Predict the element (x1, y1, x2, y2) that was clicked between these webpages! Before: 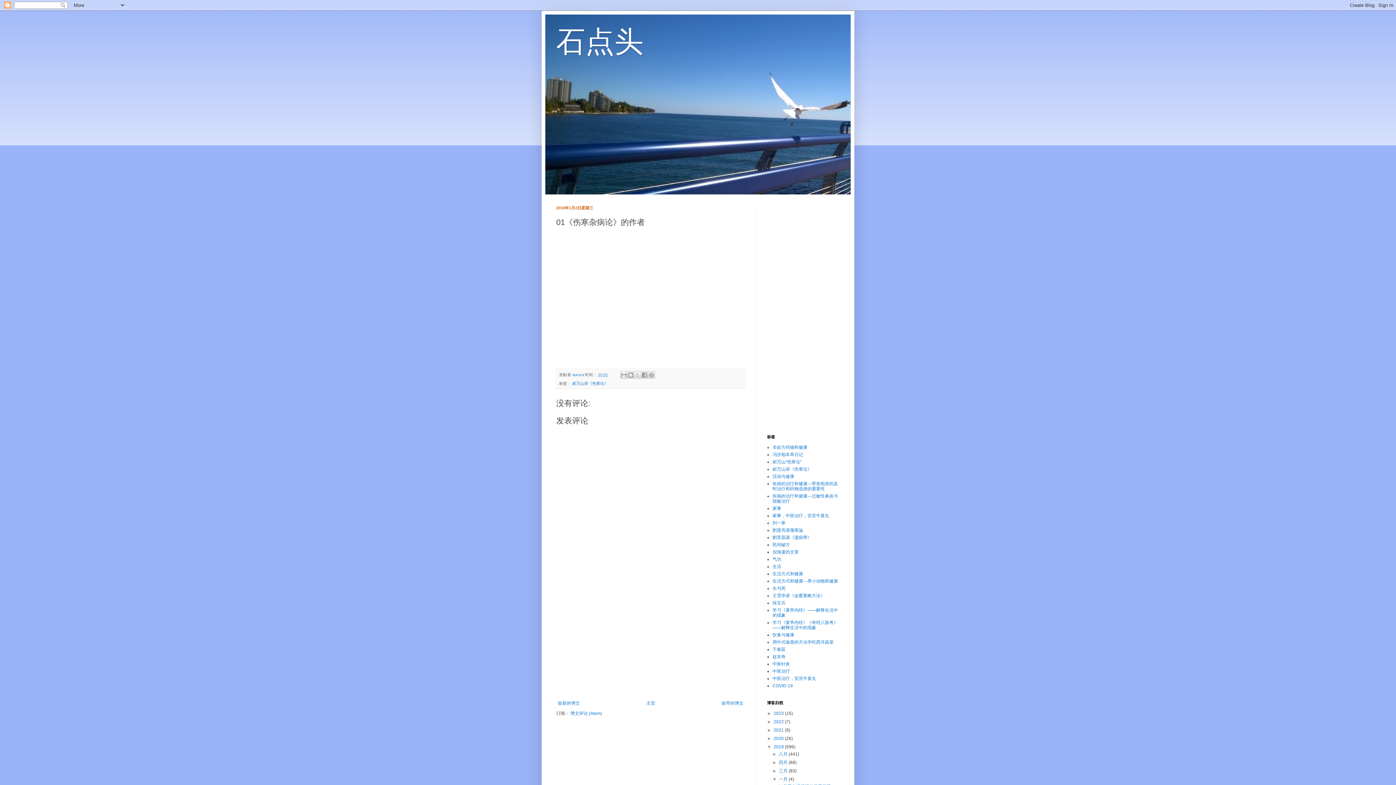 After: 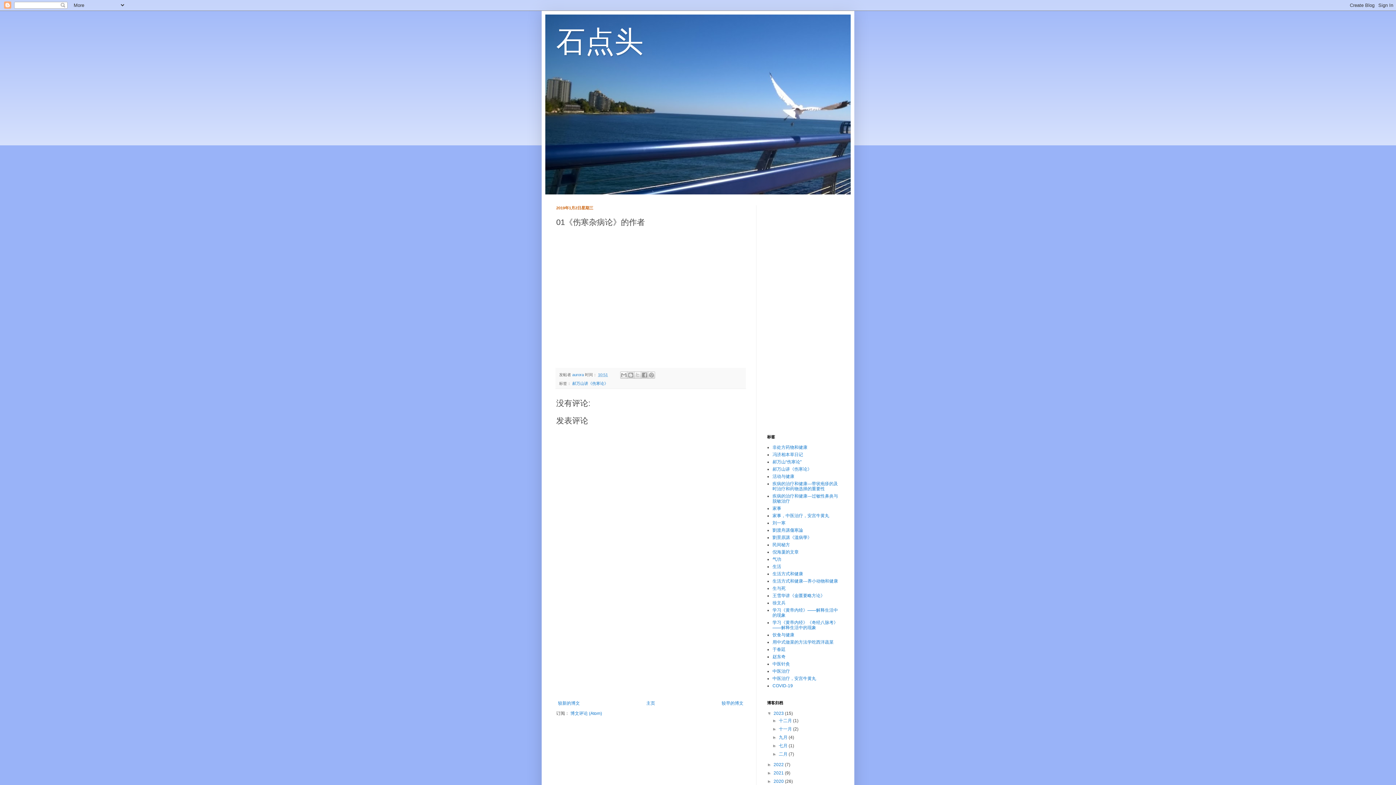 Action: bbox: (767, 711, 773, 716) label: ►  